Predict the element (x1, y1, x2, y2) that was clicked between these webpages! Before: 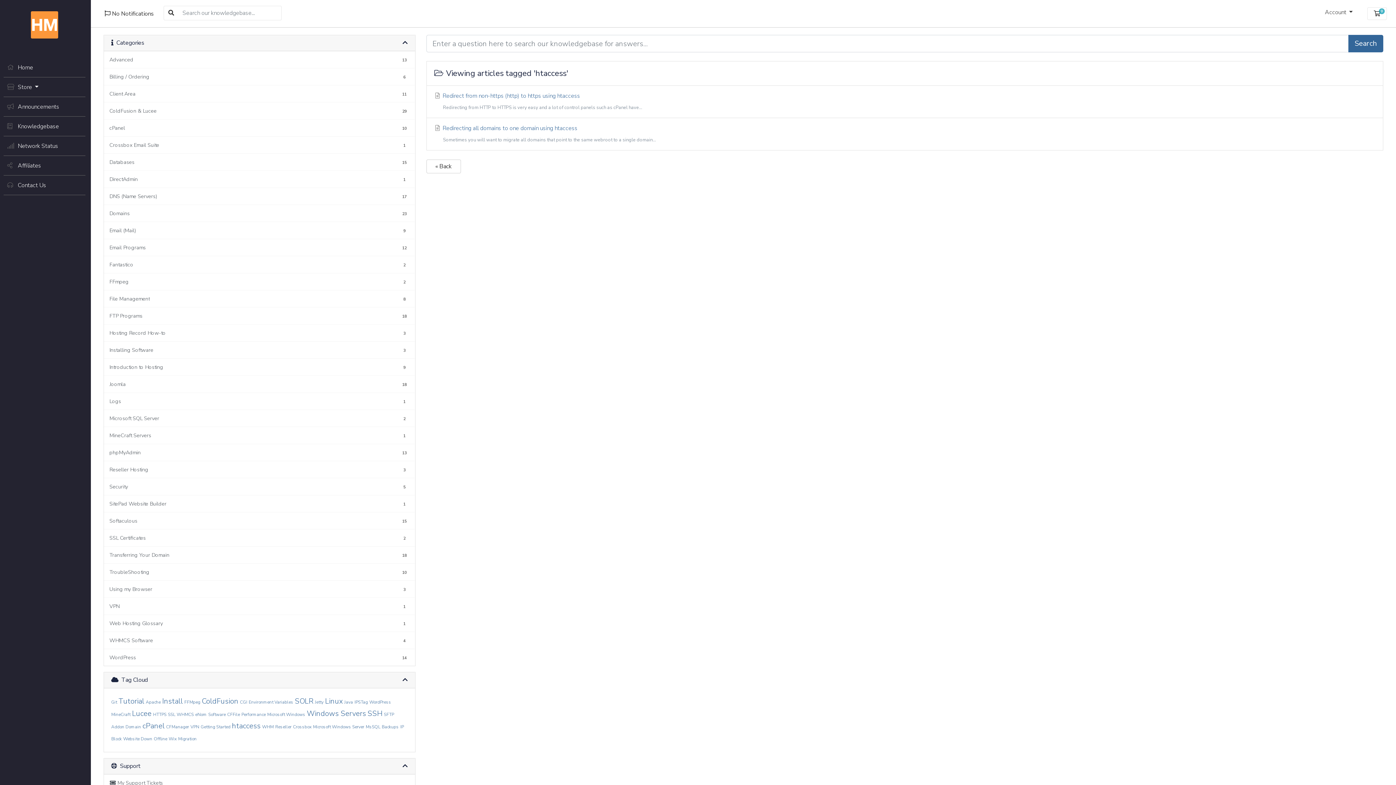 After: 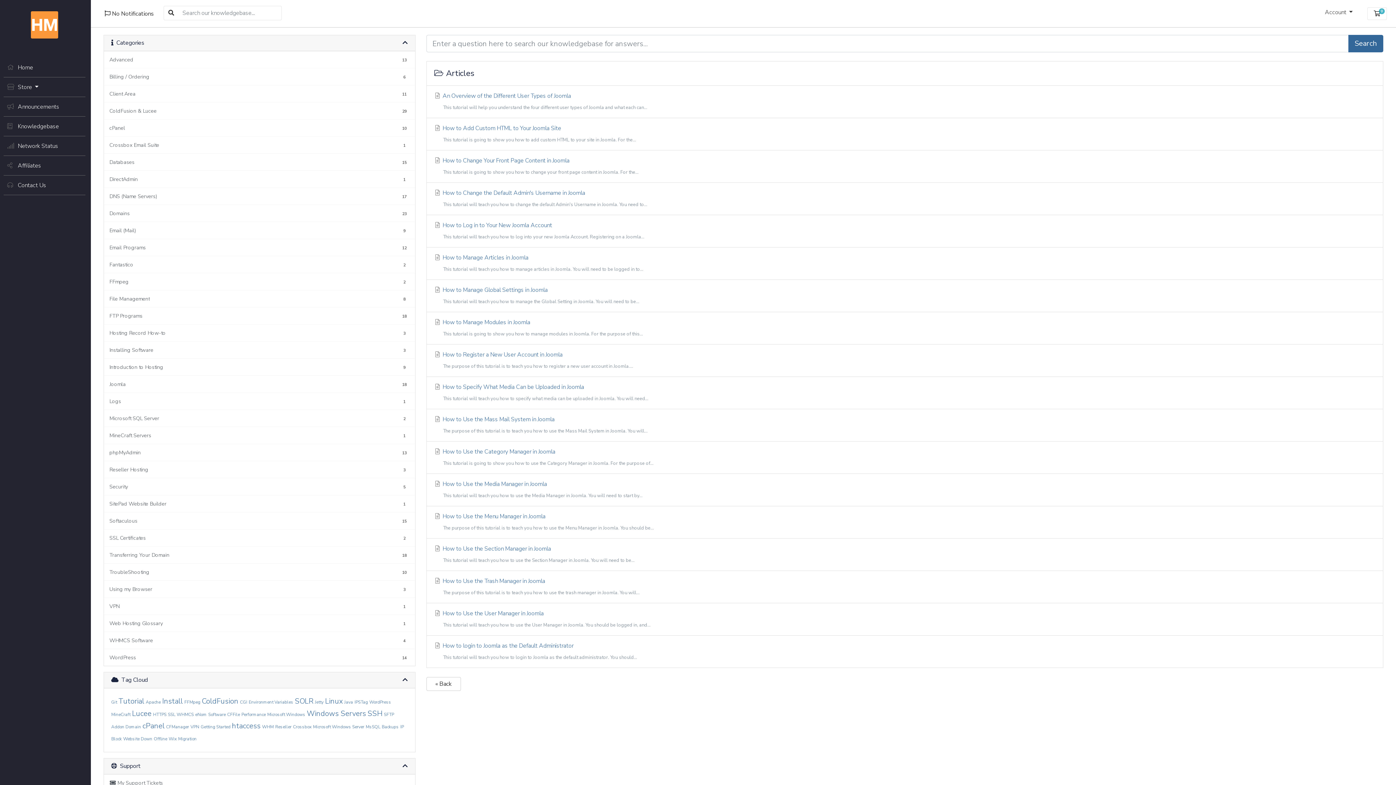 Action: bbox: (104, 376, 415, 393) label: Joomla
18